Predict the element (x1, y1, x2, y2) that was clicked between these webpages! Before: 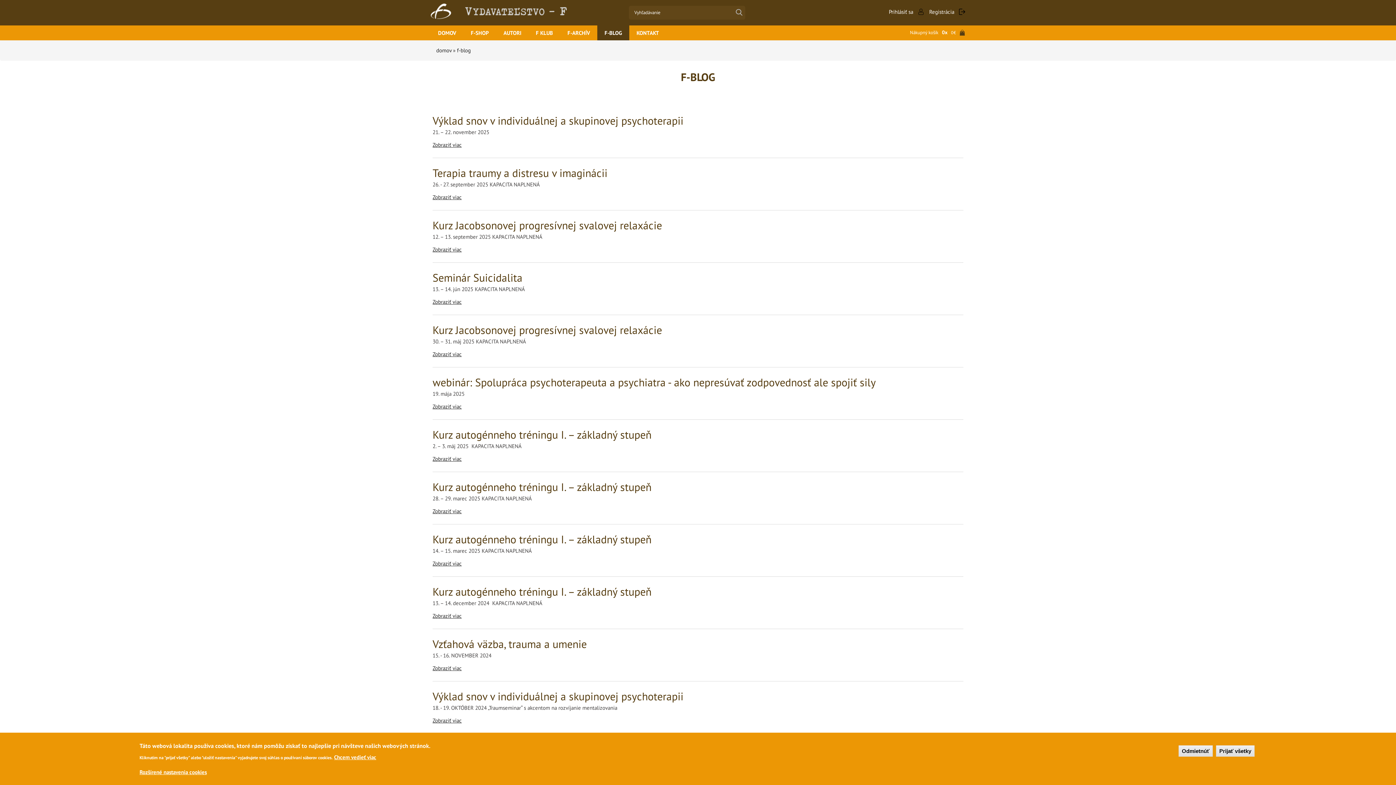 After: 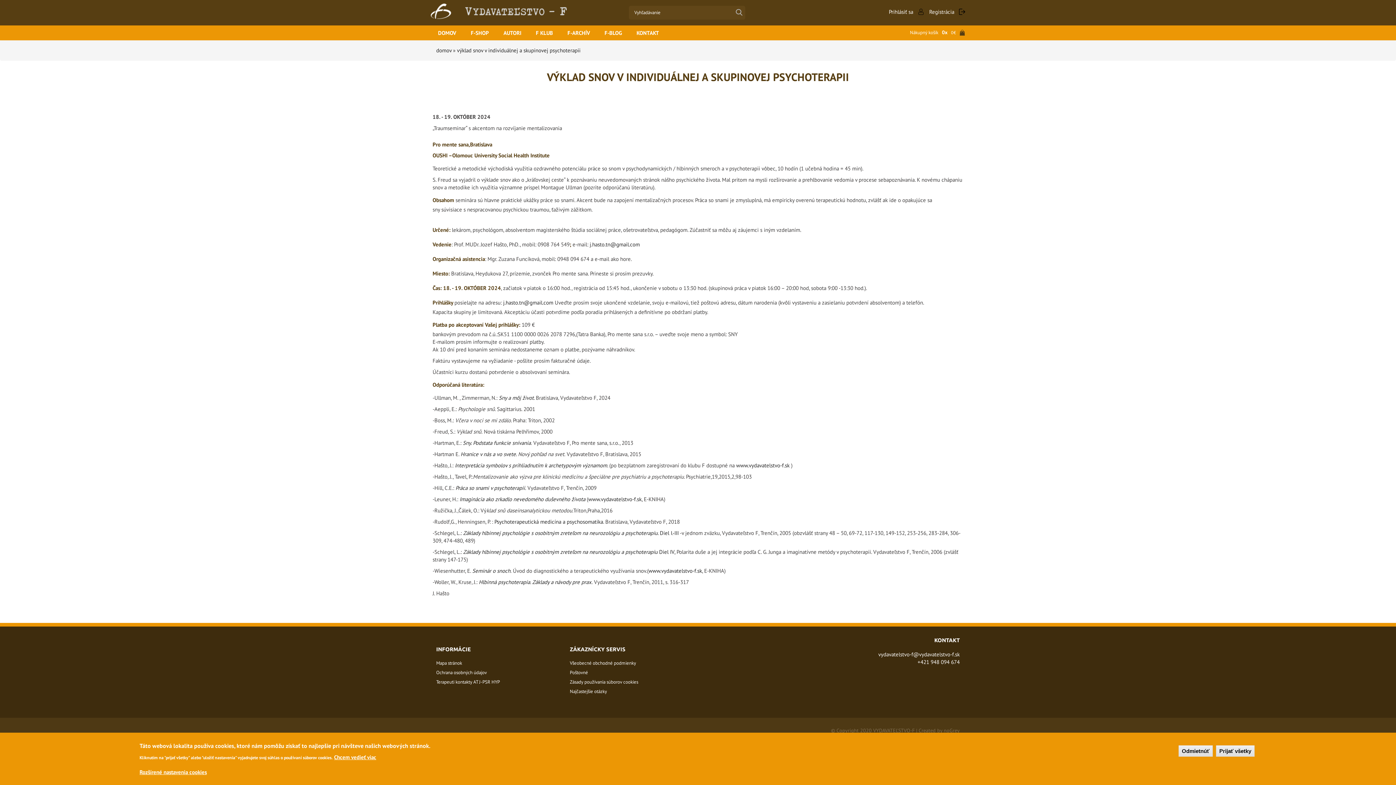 Action: label: Zobraziť viac bbox: (432, 717, 461, 724)